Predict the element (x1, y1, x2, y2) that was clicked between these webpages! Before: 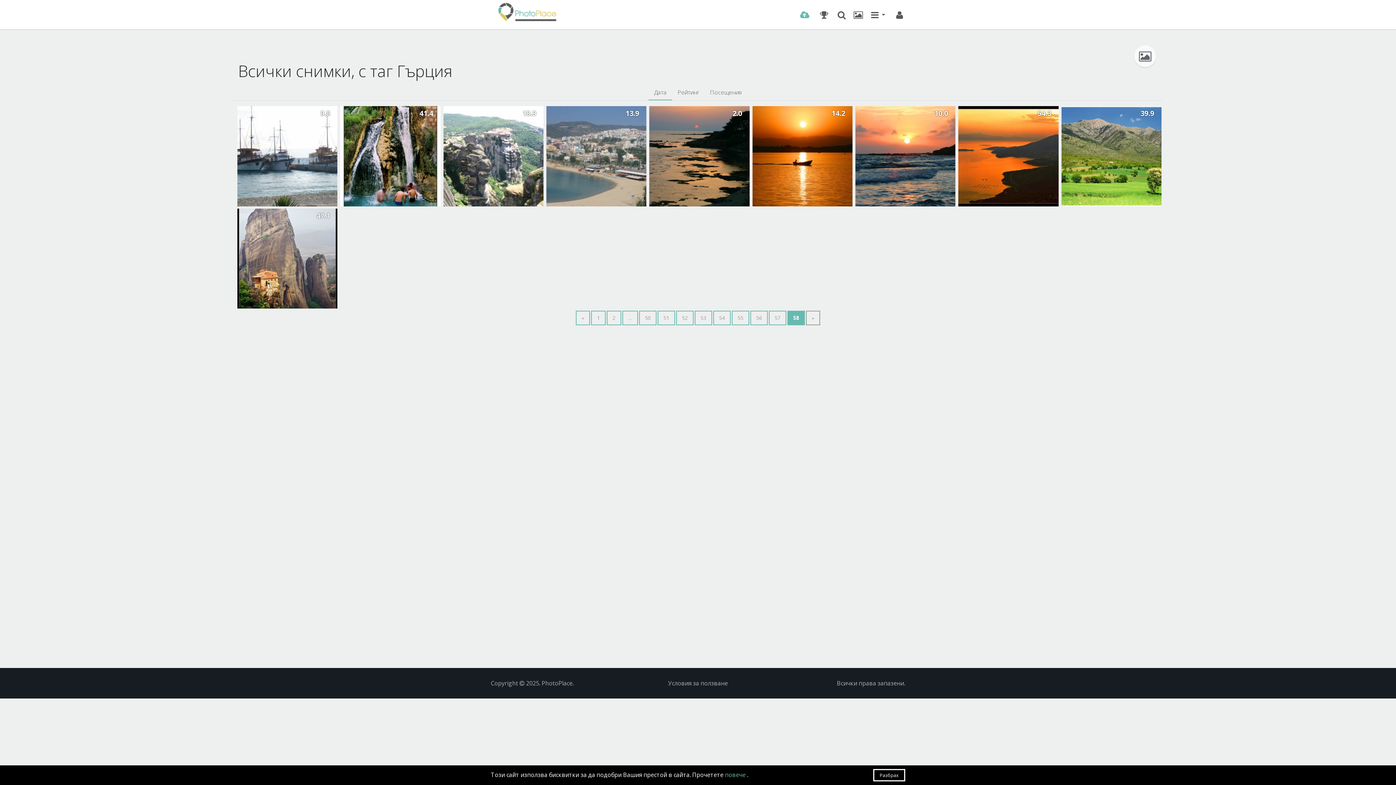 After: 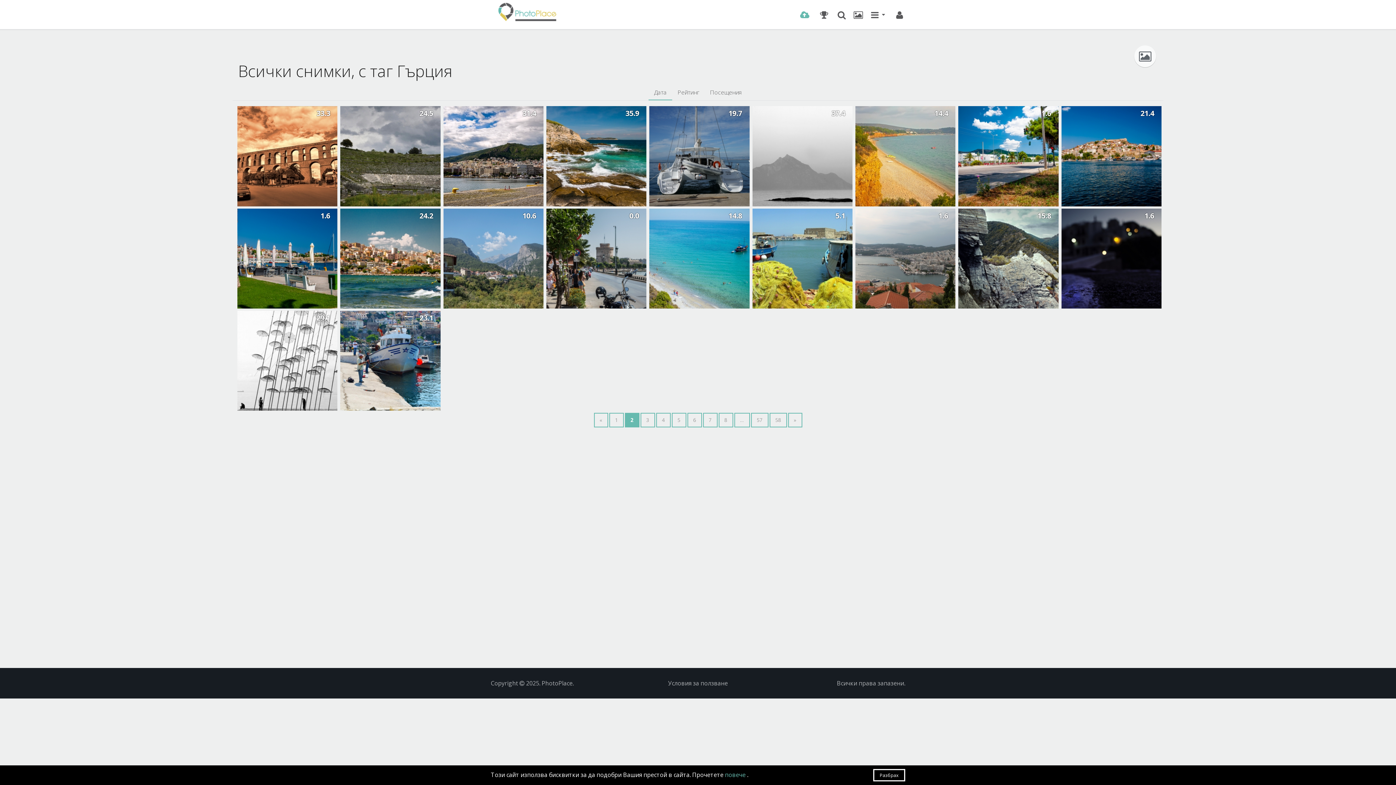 Action: label: 2 bbox: (606, 310, 621, 325)